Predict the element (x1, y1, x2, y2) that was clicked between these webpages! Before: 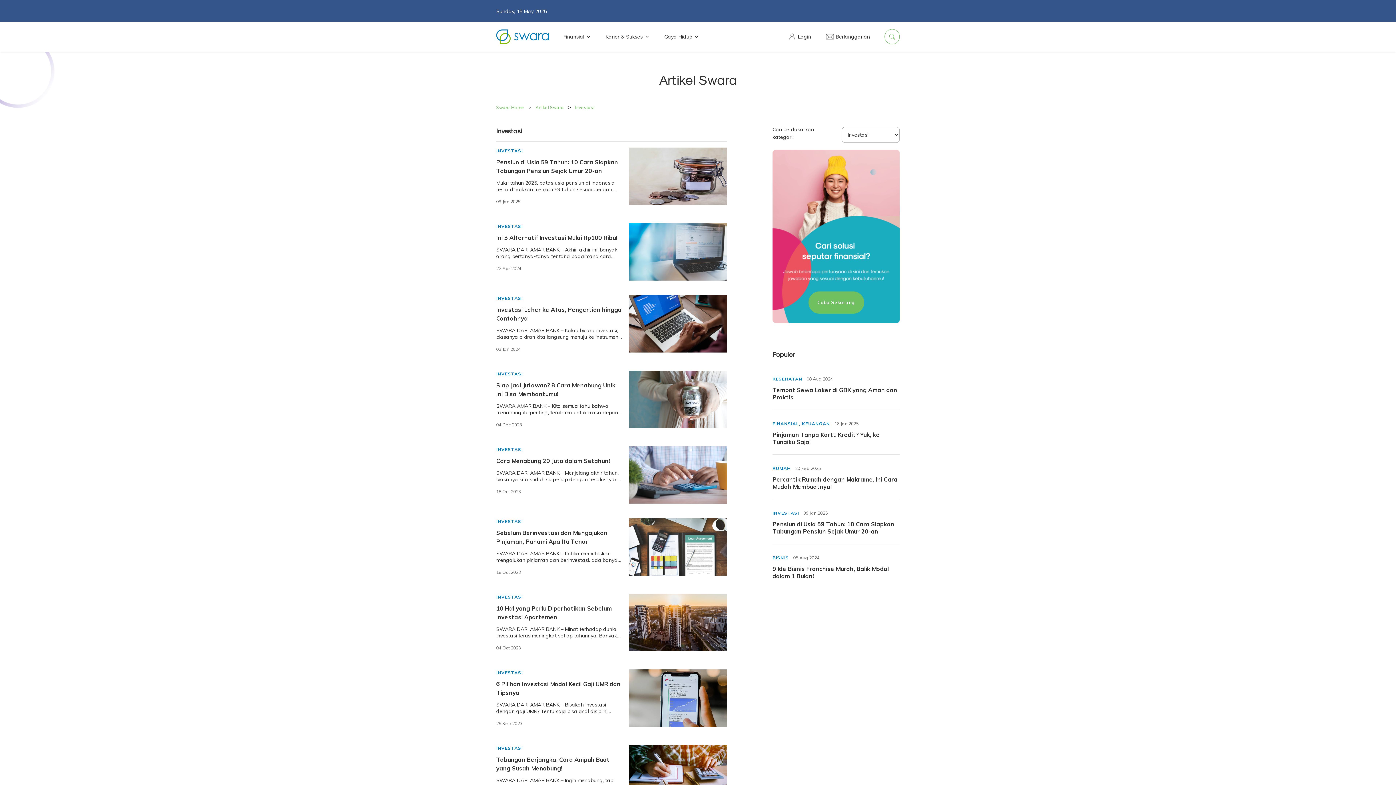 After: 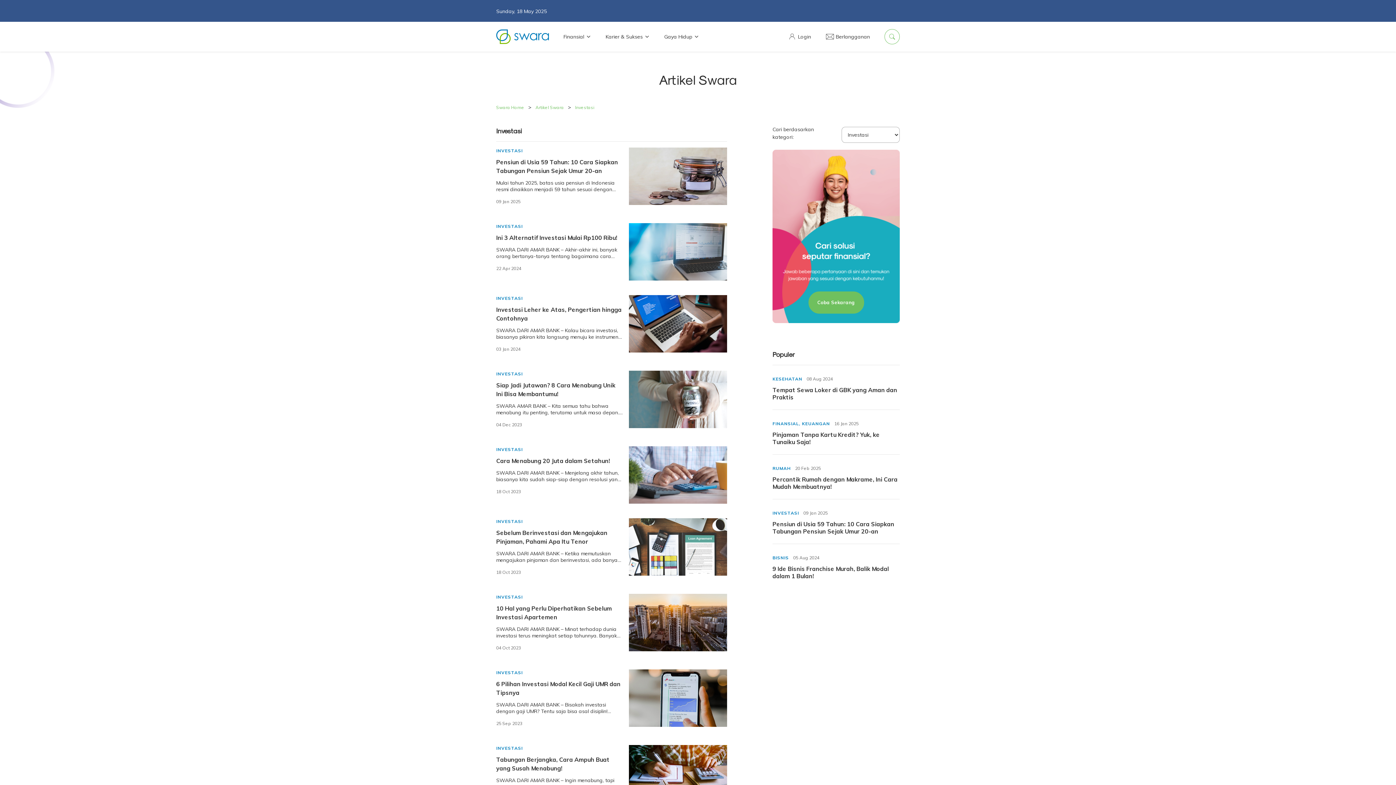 Action: label: INVESTASI bbox: (496, 223, 522, 229)